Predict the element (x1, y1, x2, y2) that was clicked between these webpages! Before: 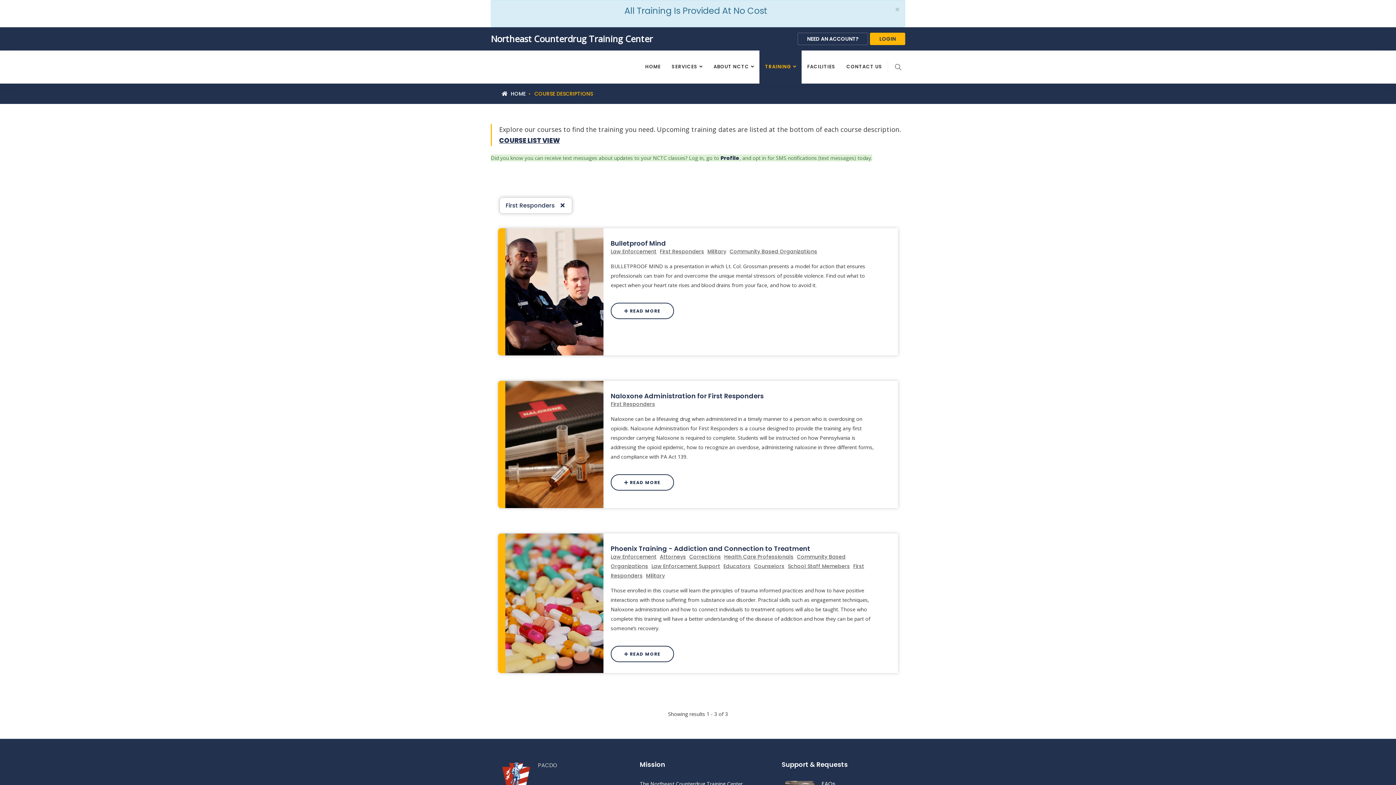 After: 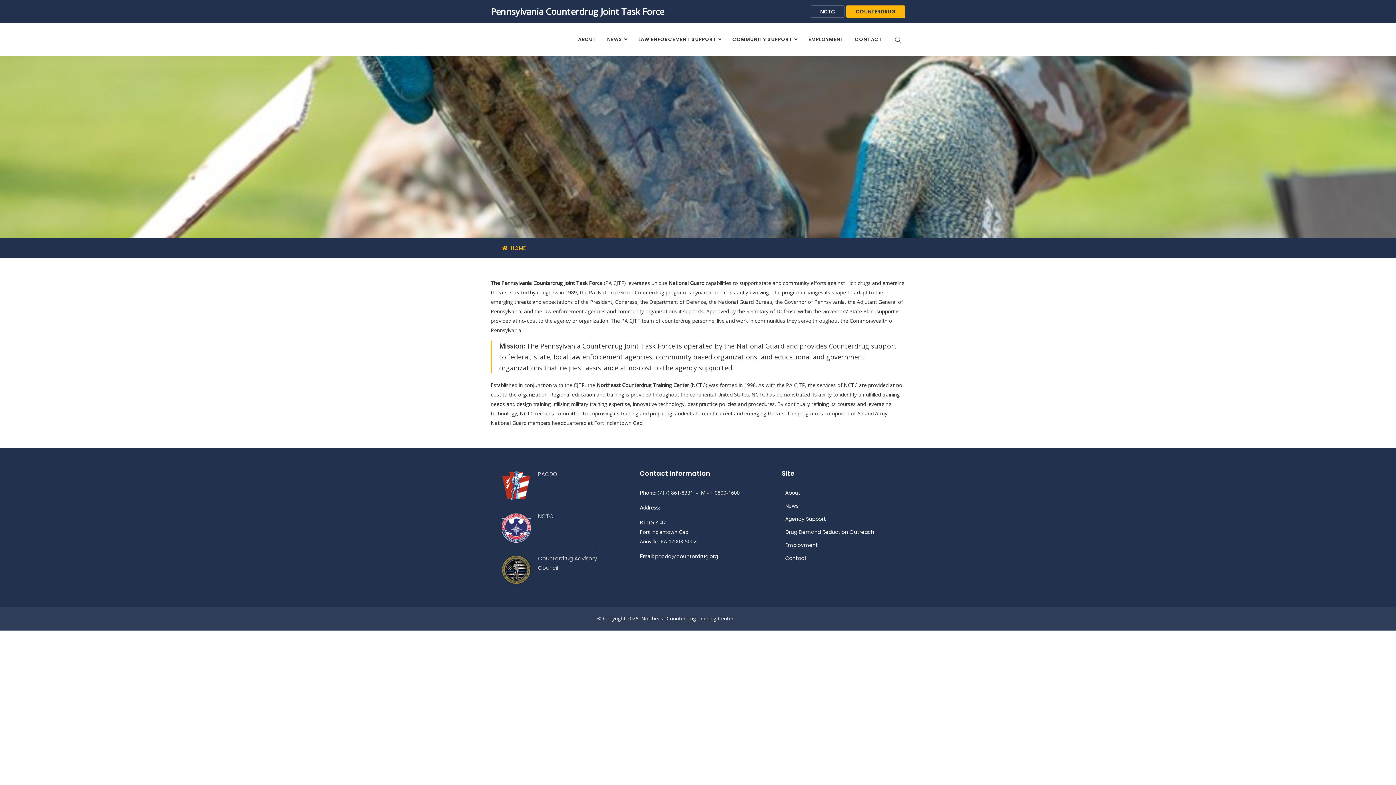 Action: bbox: (538, 761, 557, 770) label: PACDO